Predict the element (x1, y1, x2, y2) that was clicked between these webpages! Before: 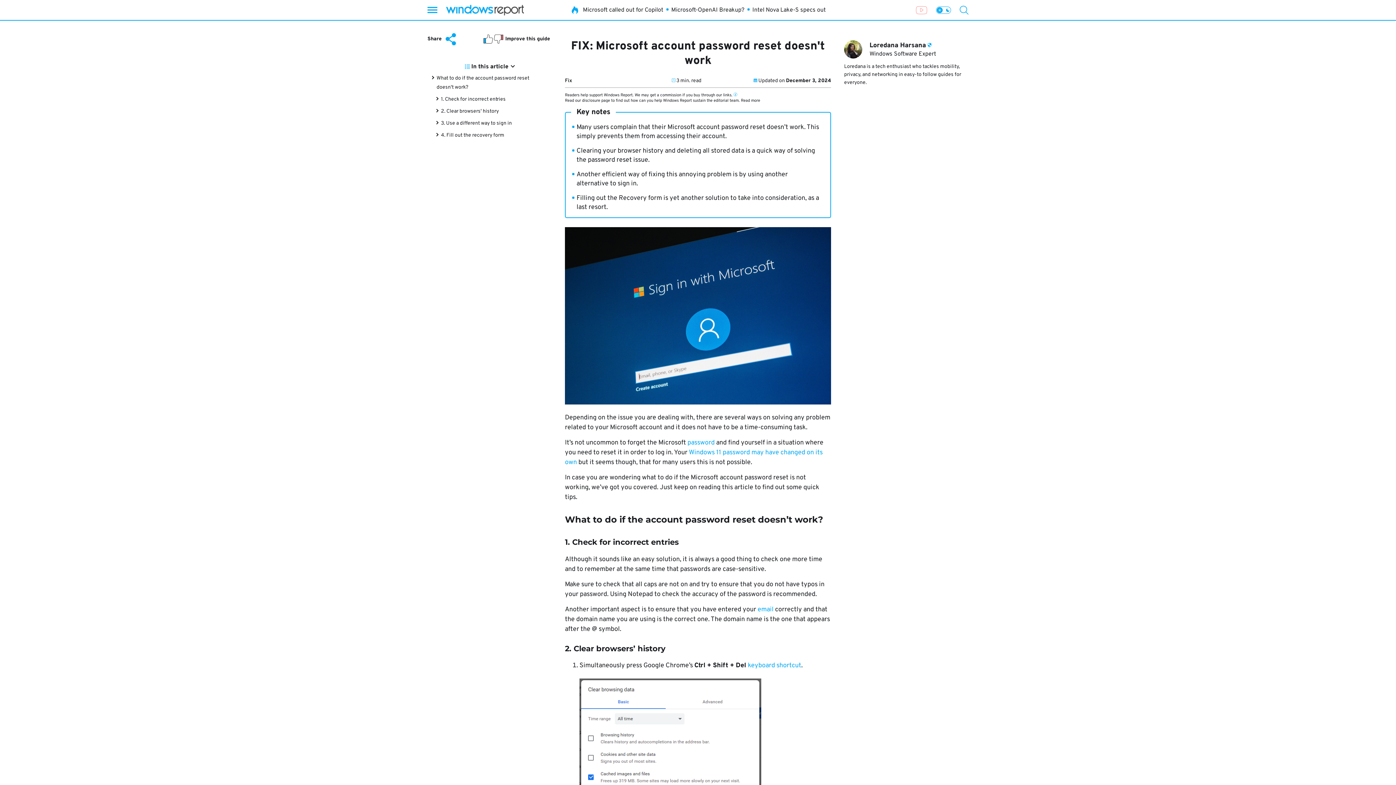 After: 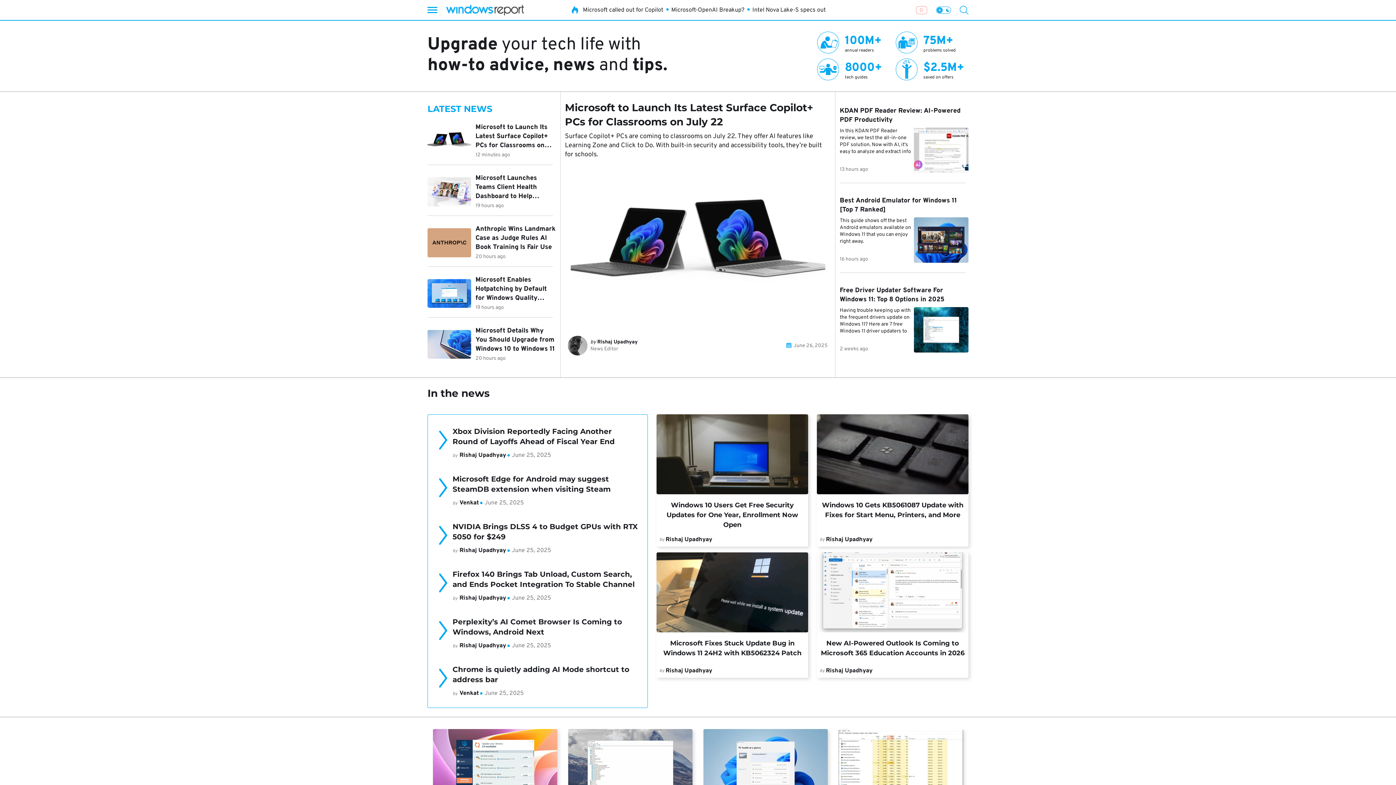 Action: label: Windows Report bbox: (446, 3, 524, 16)